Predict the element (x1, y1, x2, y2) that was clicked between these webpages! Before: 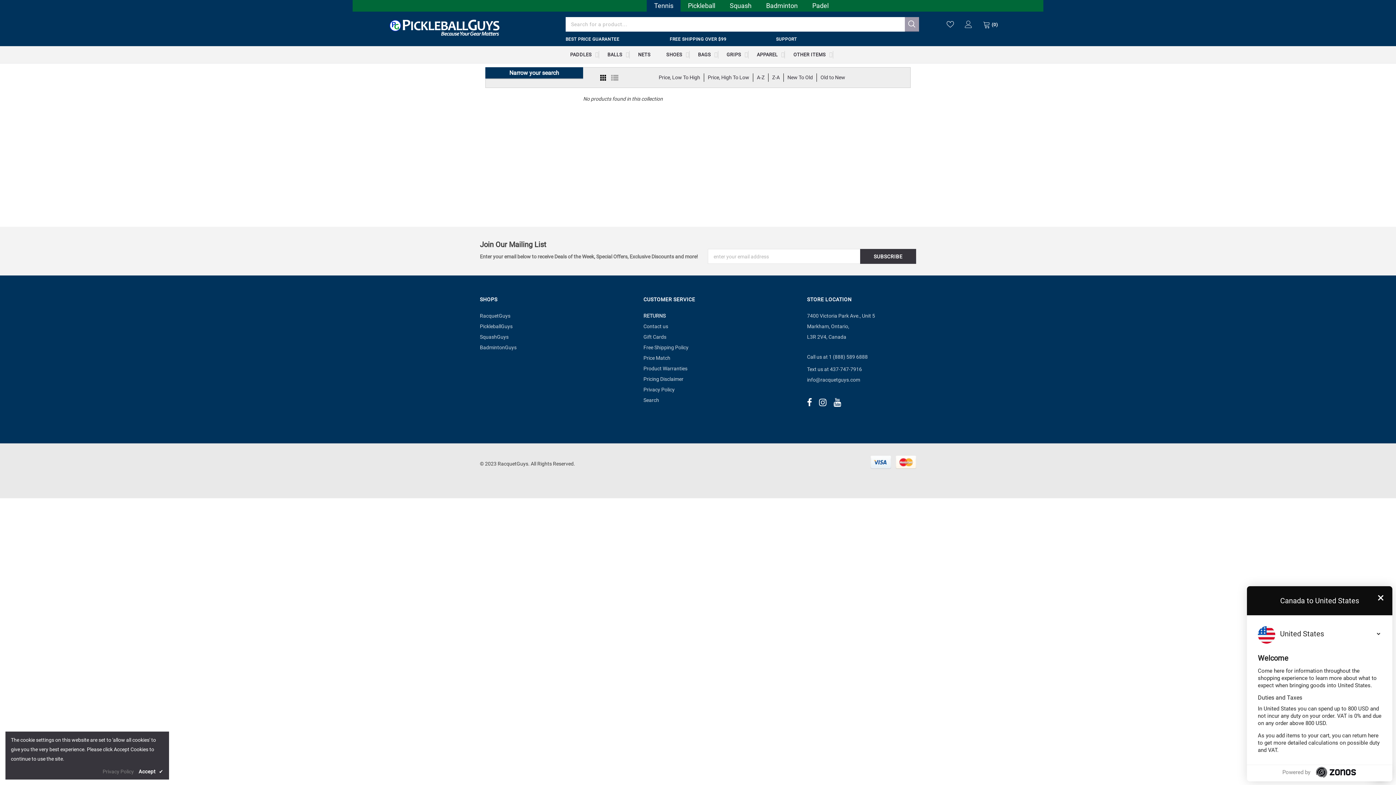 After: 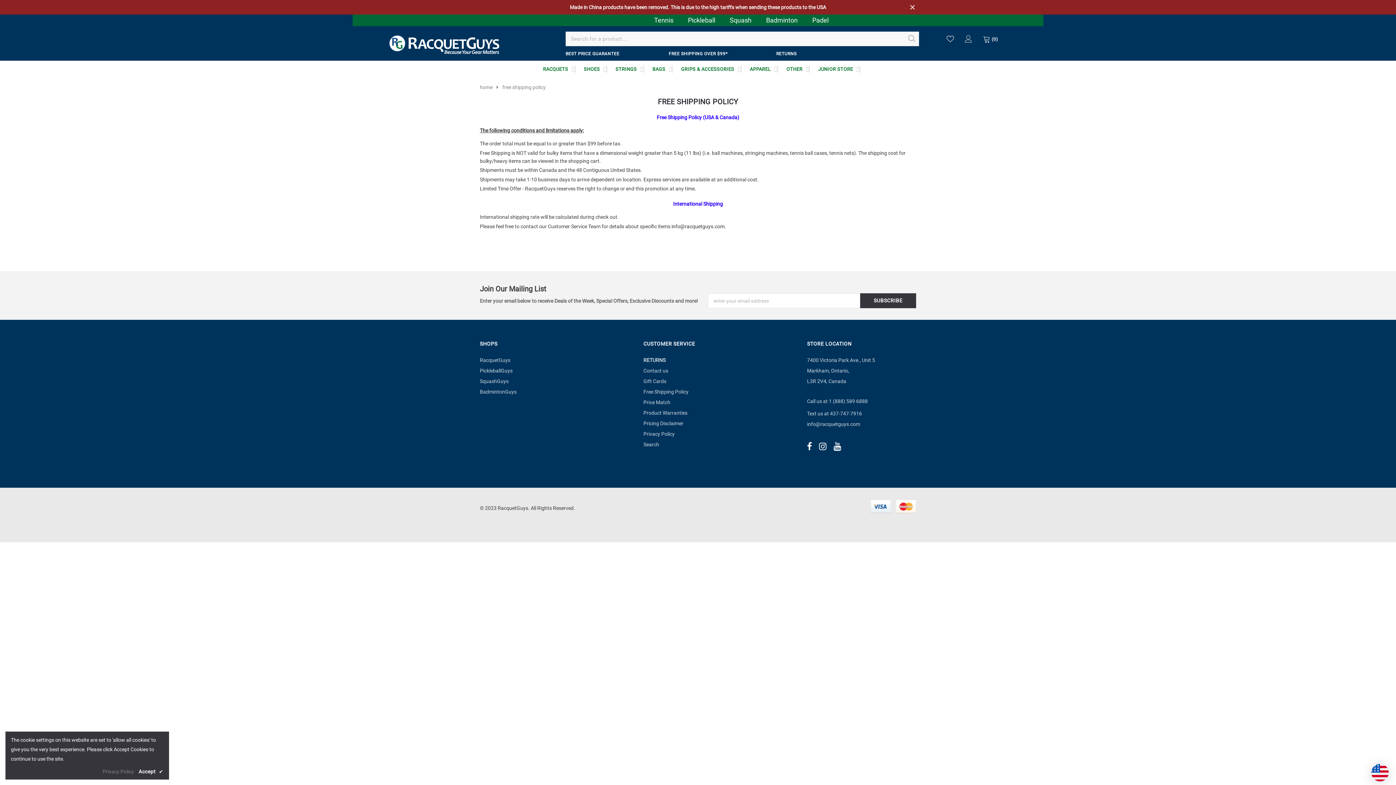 Action: label: Free Shipping Policy bbox: (643, 344, 688, 350)